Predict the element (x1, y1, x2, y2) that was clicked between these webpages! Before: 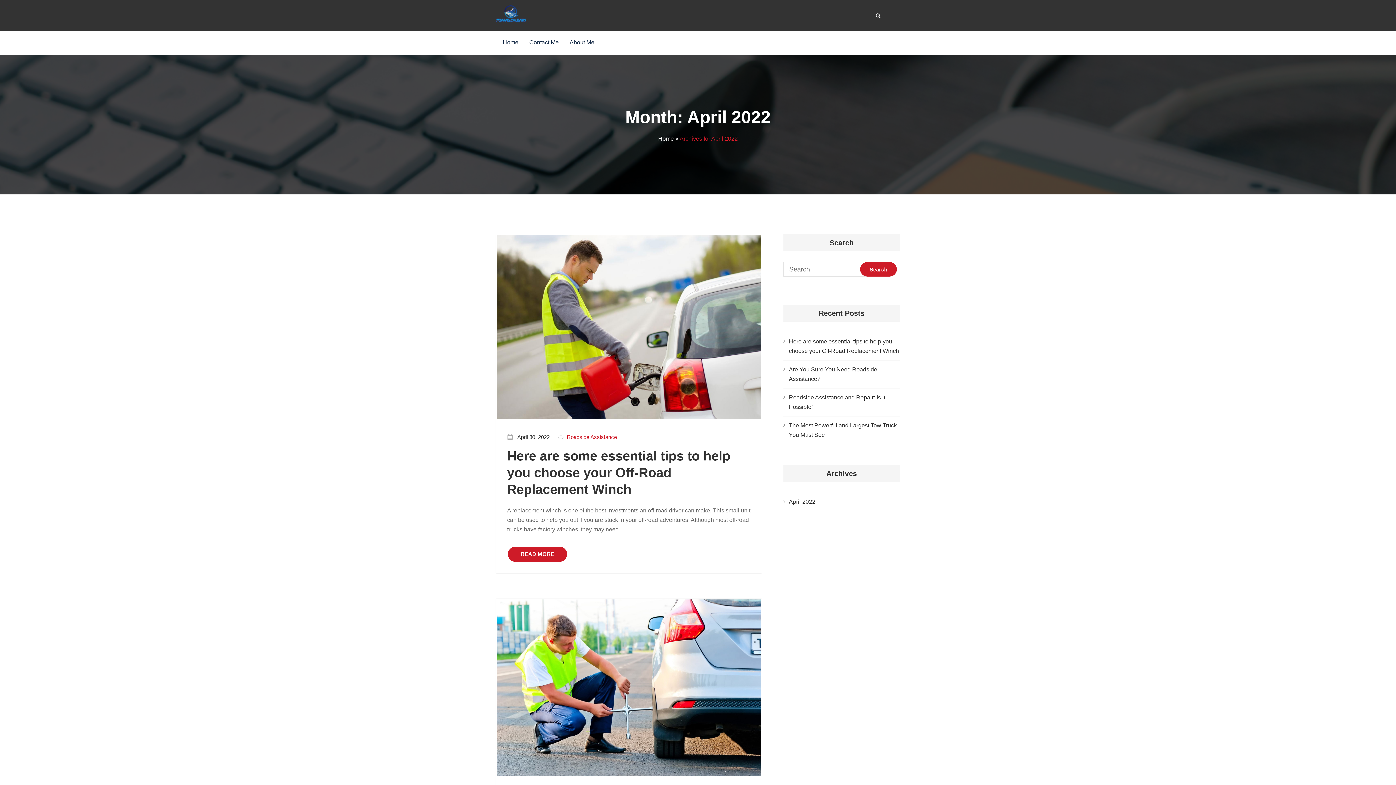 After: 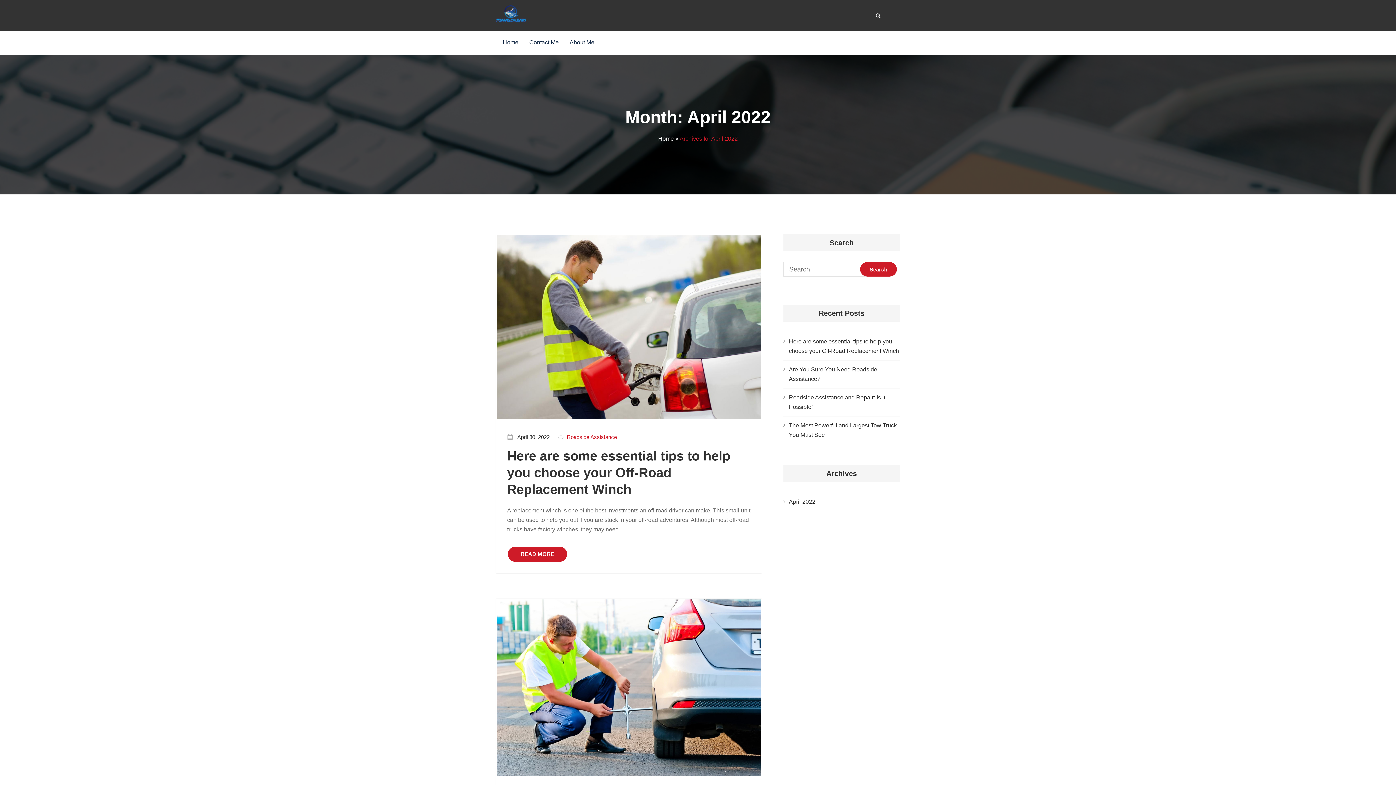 Action: bbox: (517, 433, 549, 441) label: April 30, 2022